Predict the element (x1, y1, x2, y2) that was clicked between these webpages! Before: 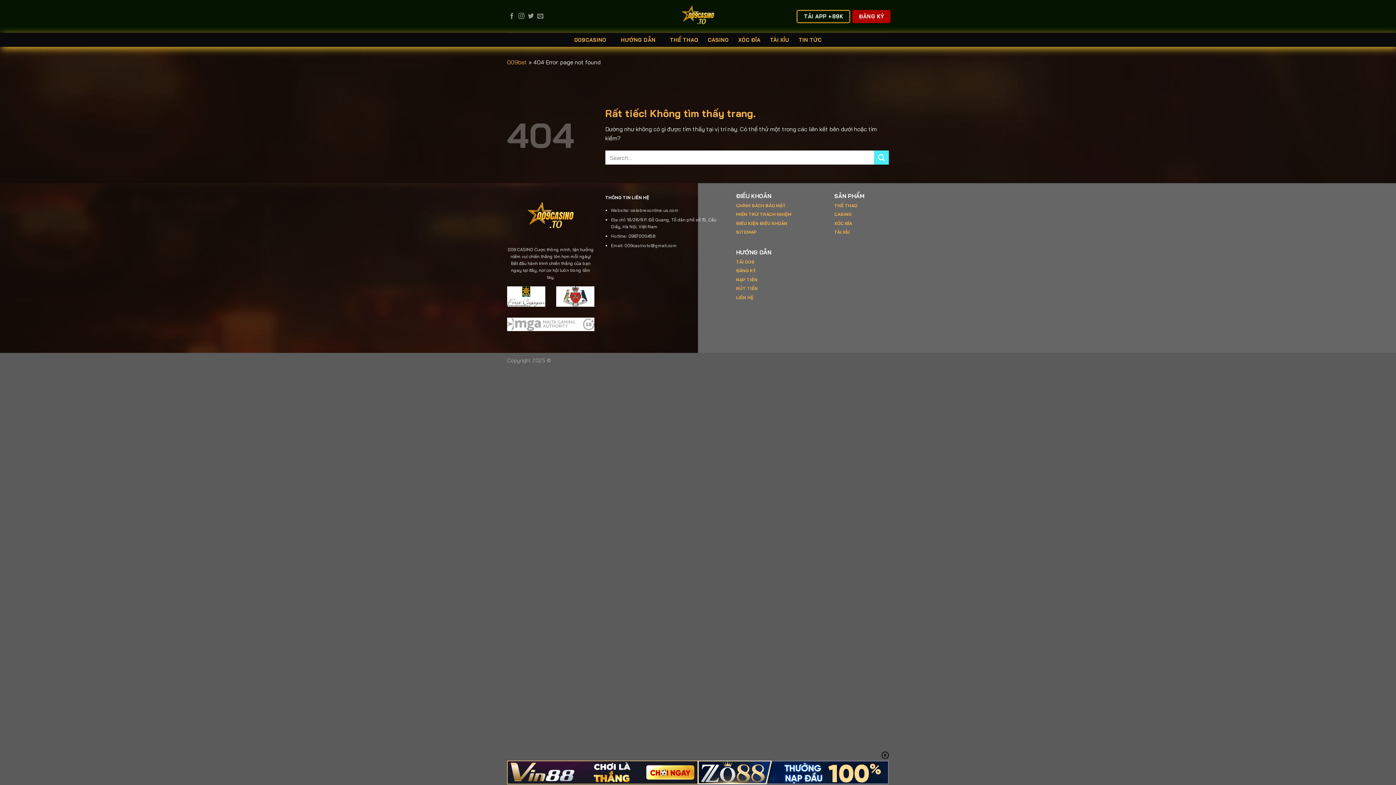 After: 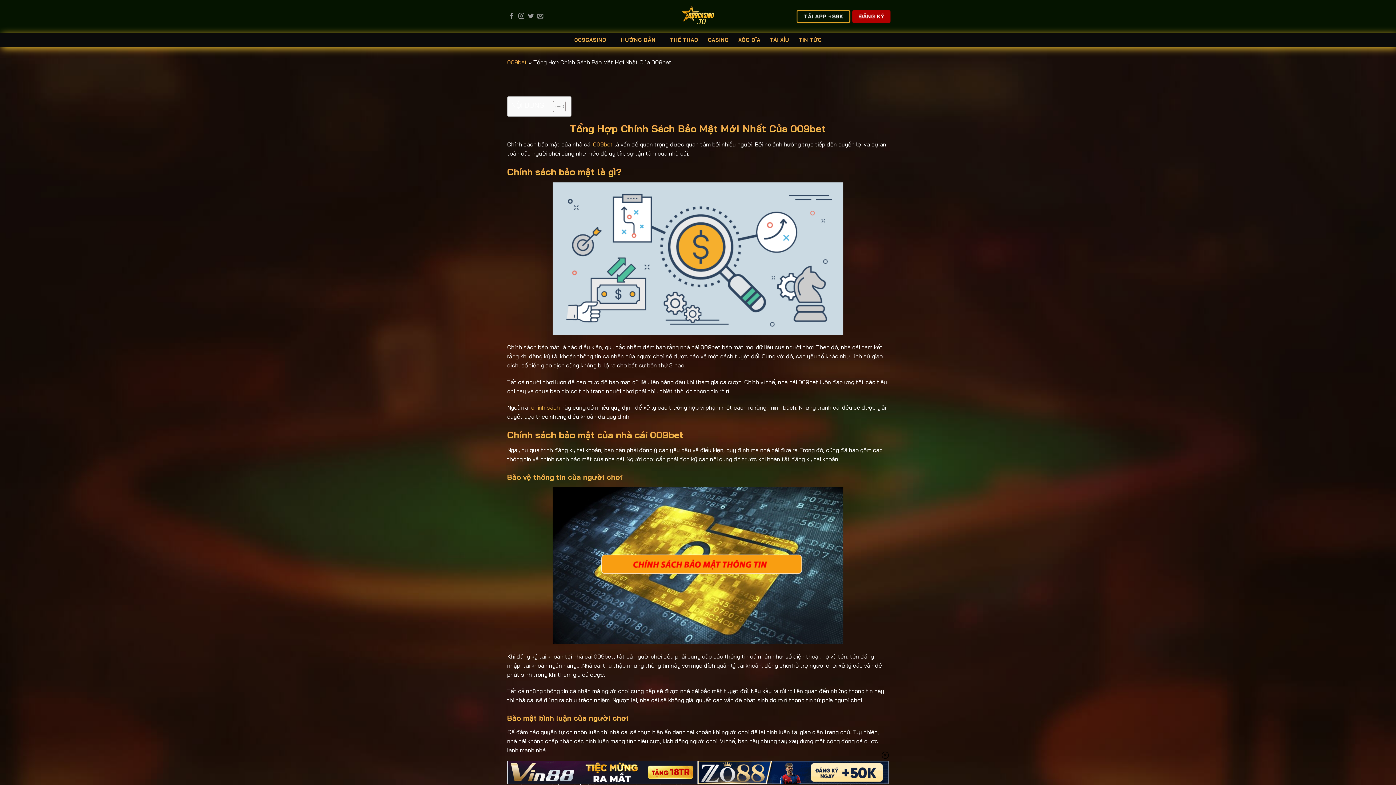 Action: bbox: (736, 202, 786, 208) label: CHÍNH SÁCH BẢO MẬT